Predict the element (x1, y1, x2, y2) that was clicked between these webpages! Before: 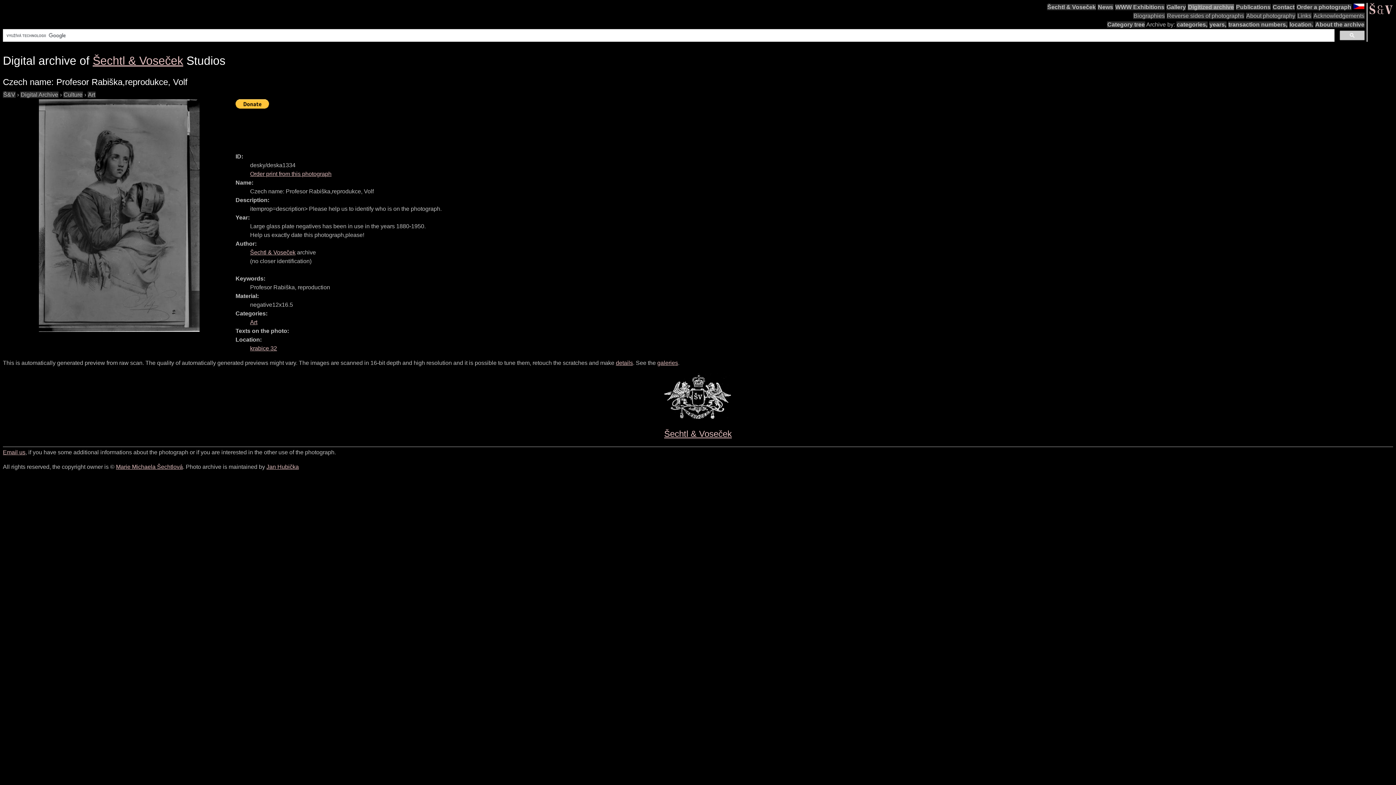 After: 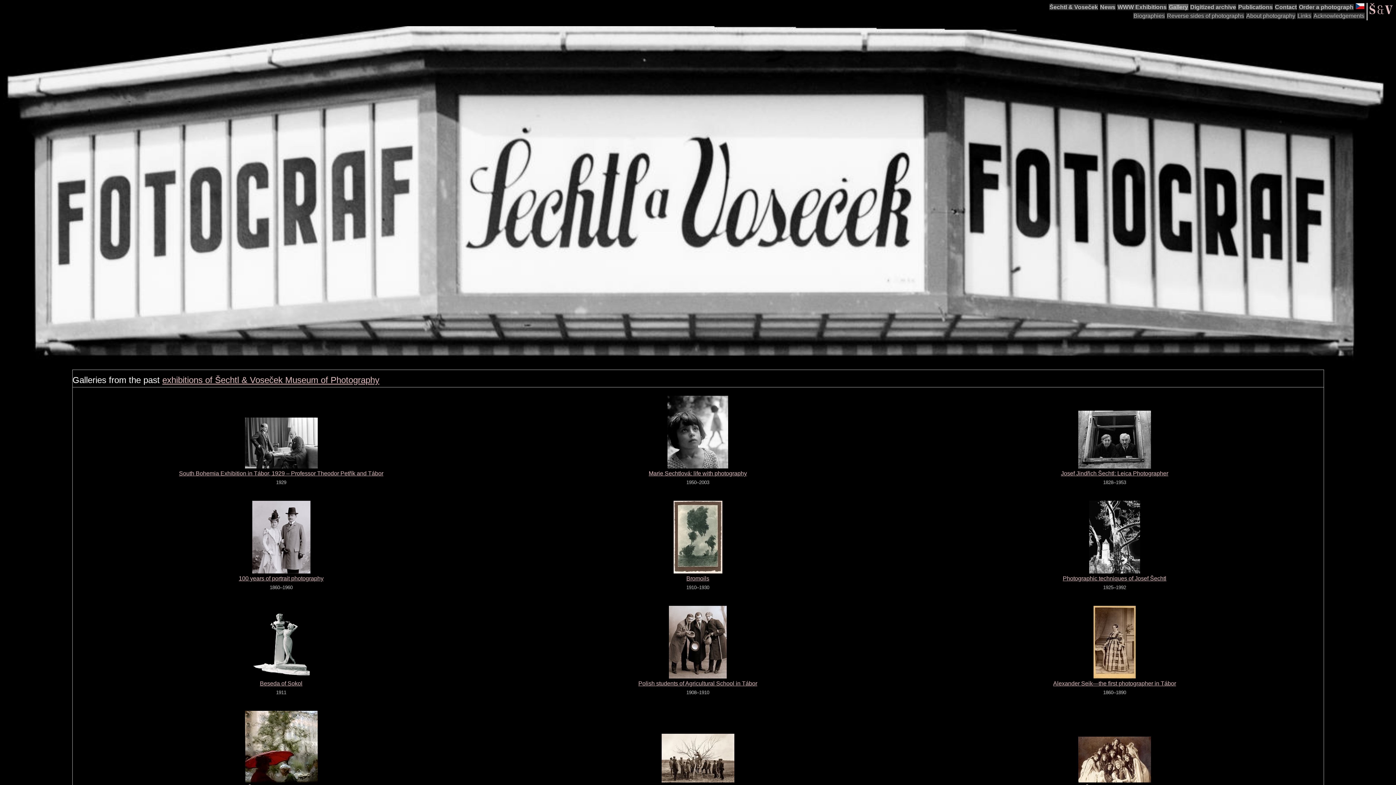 Action: bbox: (657, 359, 678, 366) label: galeries